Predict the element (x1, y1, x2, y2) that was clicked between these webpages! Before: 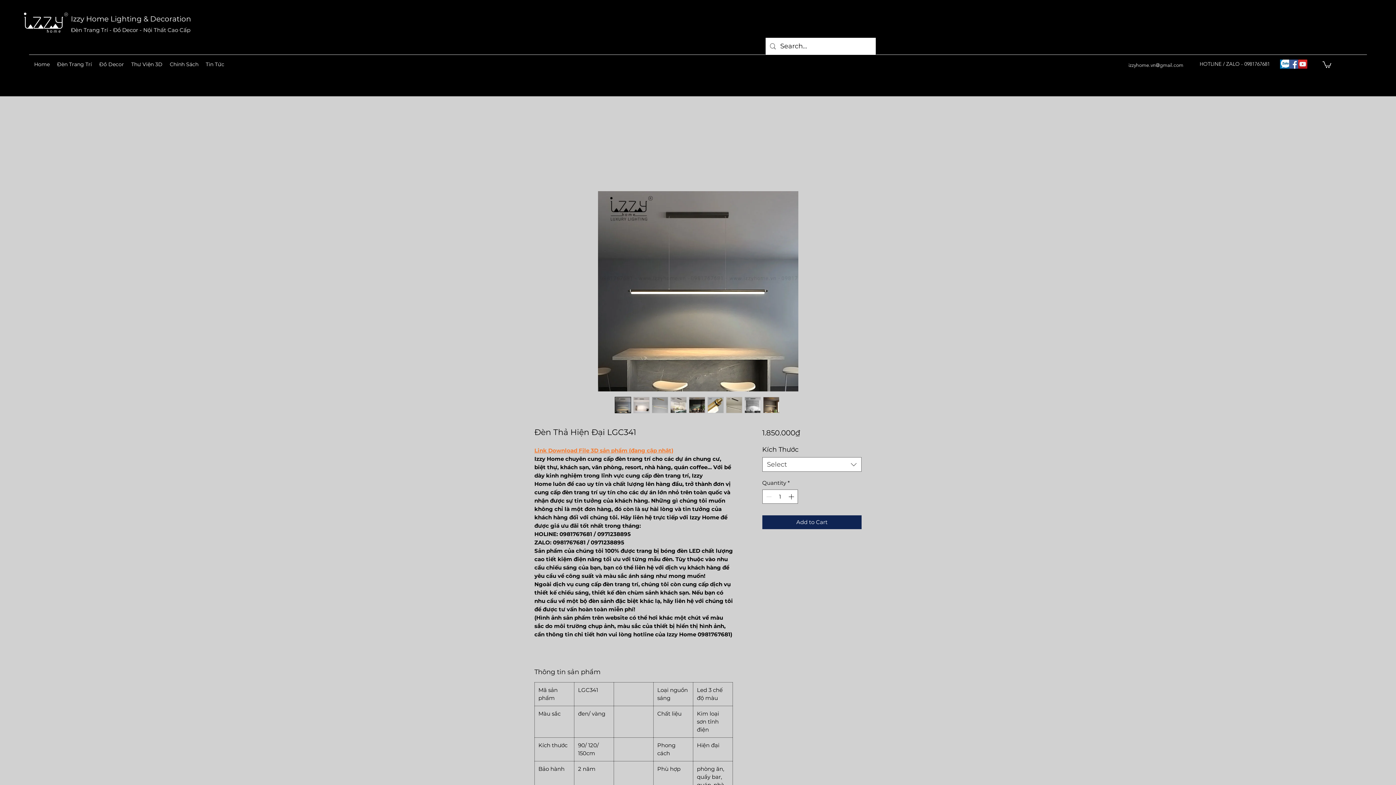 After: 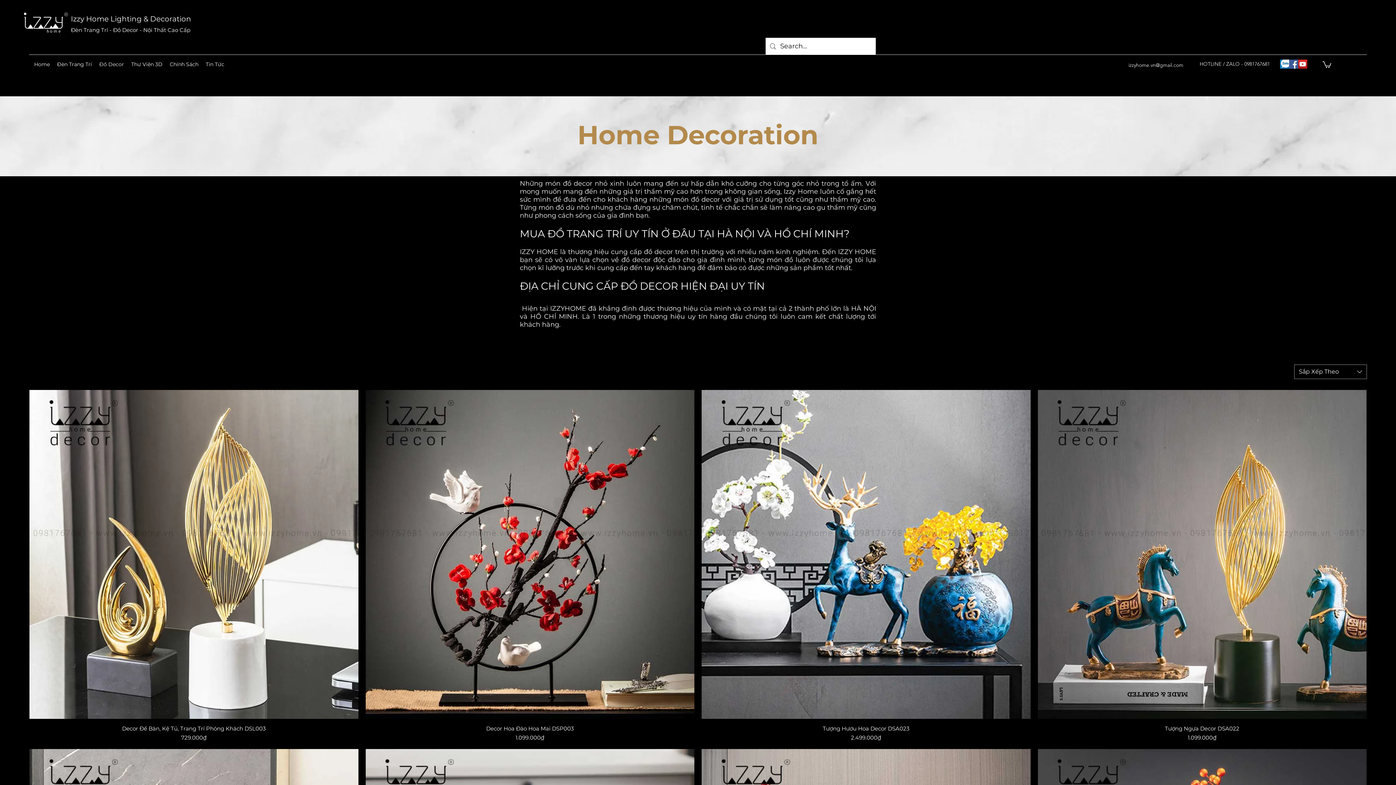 Action: bbox: (95, 58, 127, 69) label: Đồ Decor